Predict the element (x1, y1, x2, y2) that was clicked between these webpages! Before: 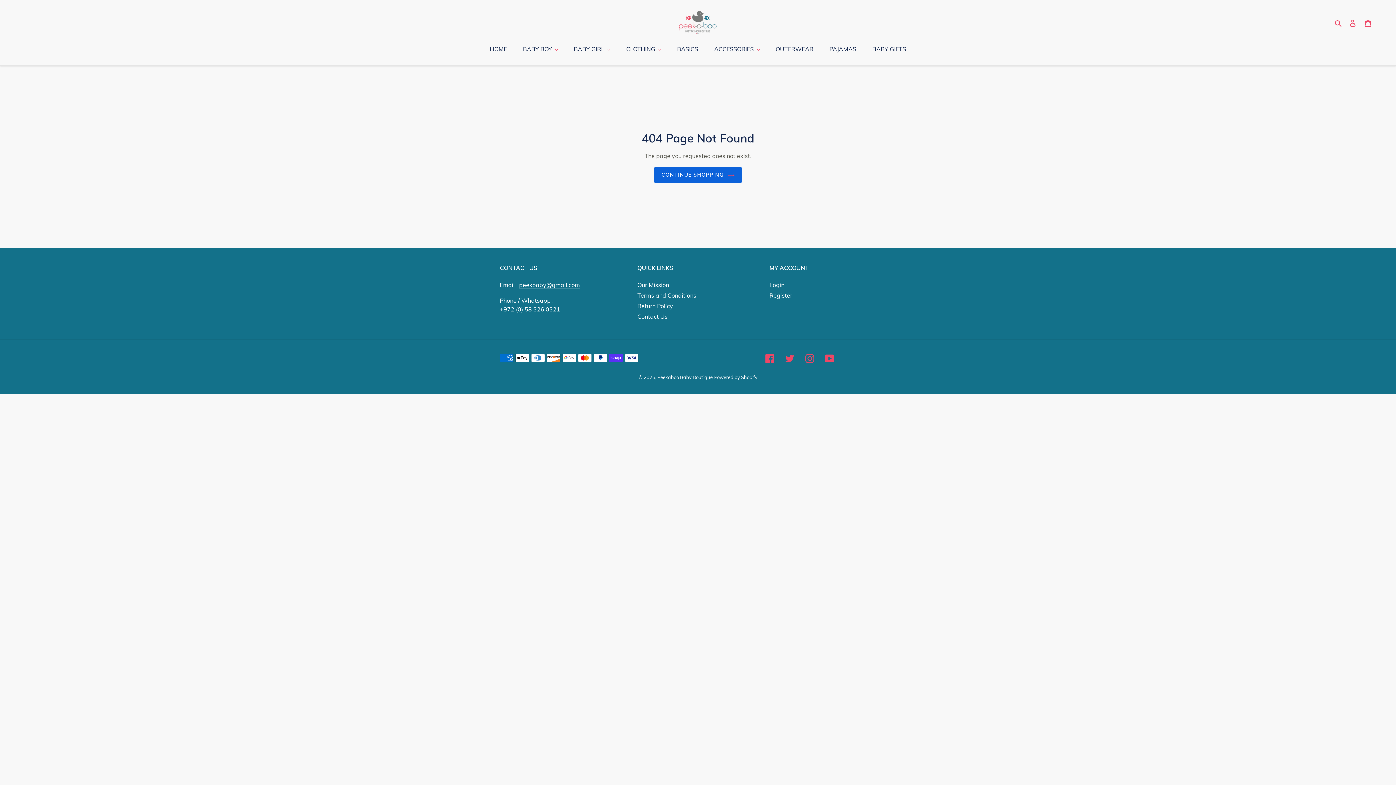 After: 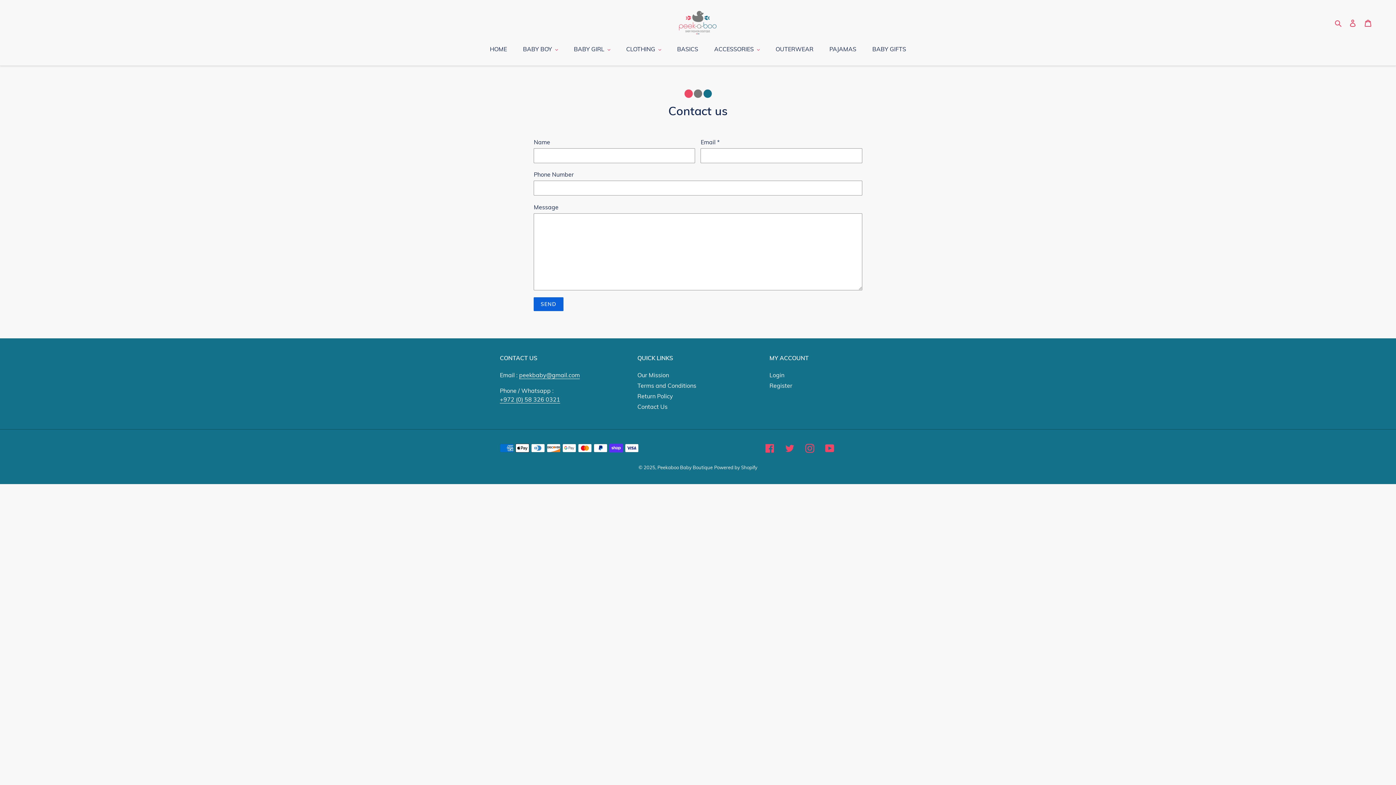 Action: bbox: (769, 291, 792, 299) label: Register